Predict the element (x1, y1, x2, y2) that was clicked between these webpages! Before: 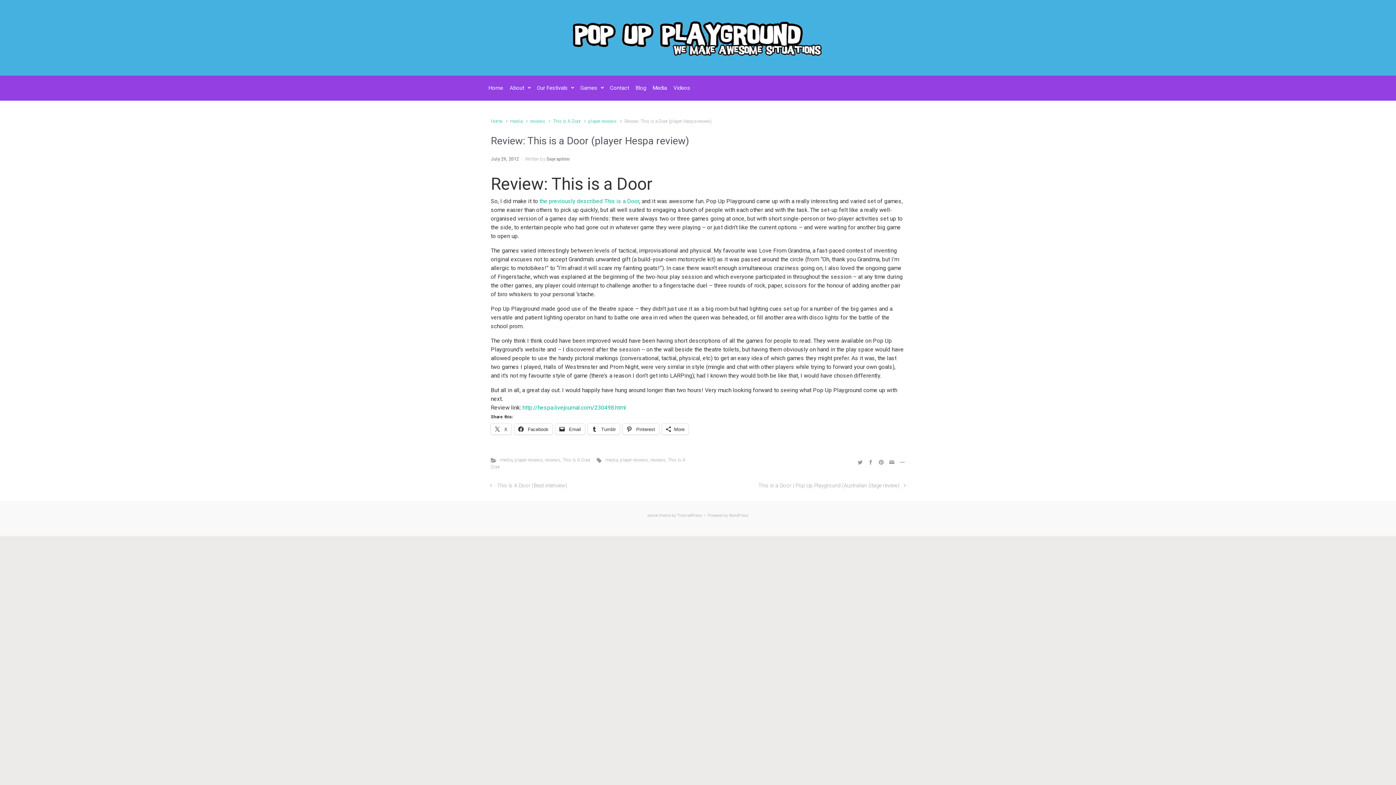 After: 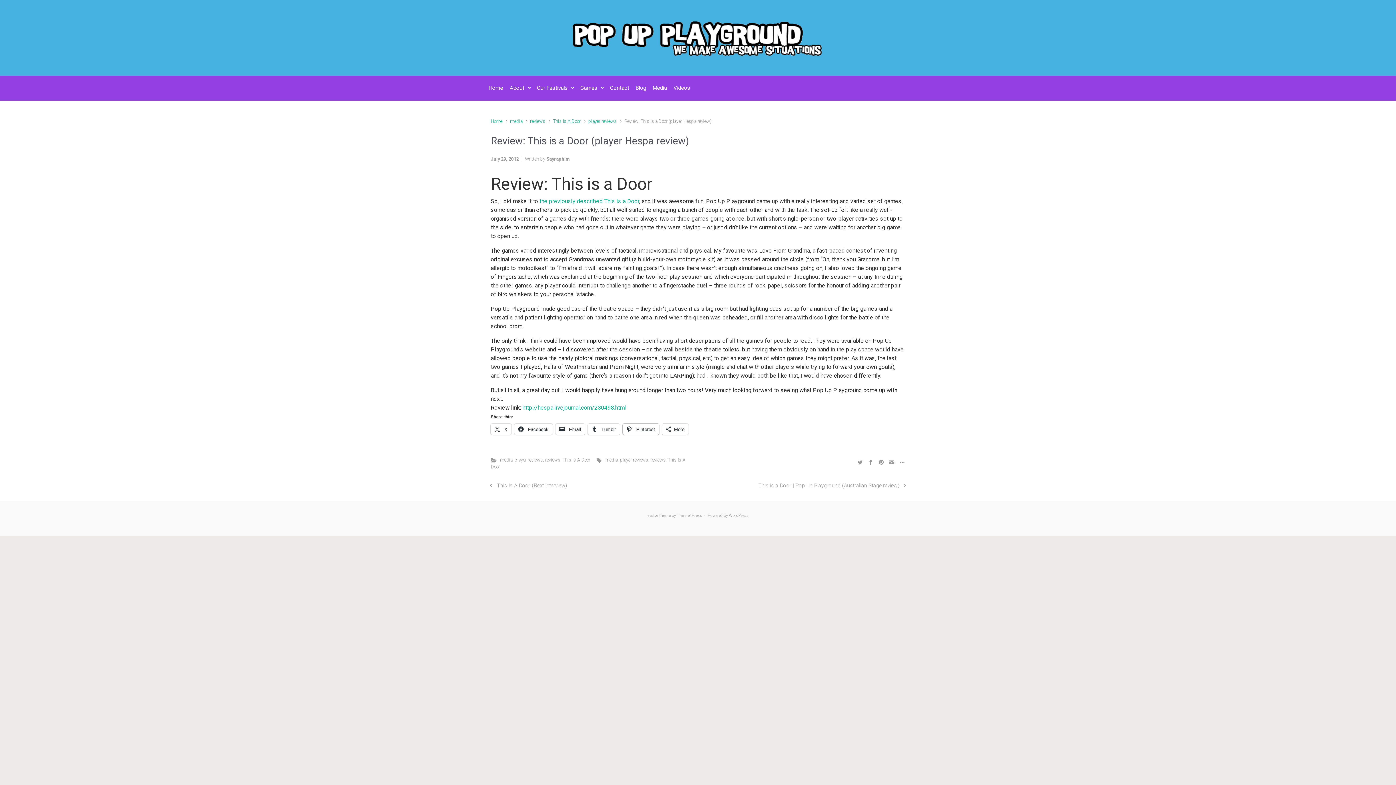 Action: label:  Pinterest bbox: (622, 424, 659, 434)